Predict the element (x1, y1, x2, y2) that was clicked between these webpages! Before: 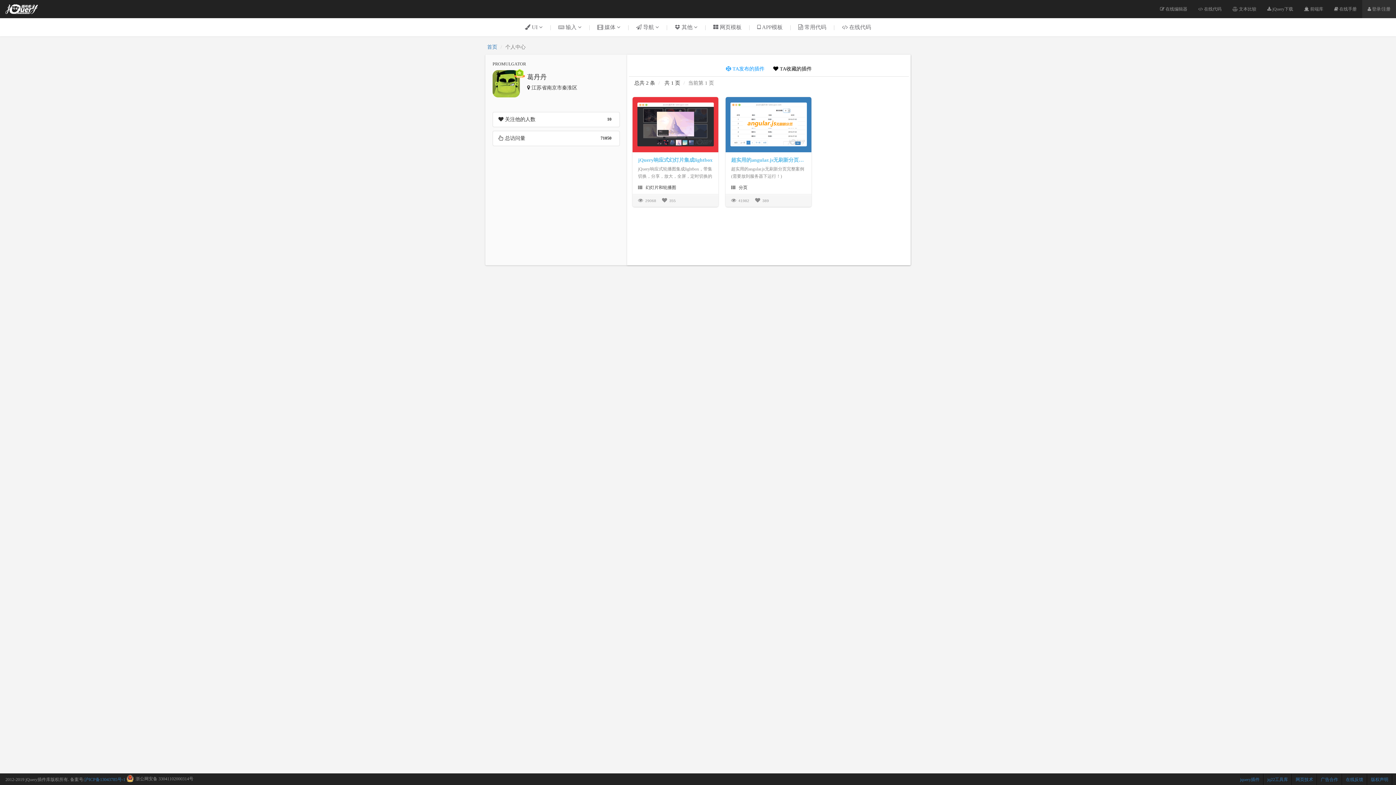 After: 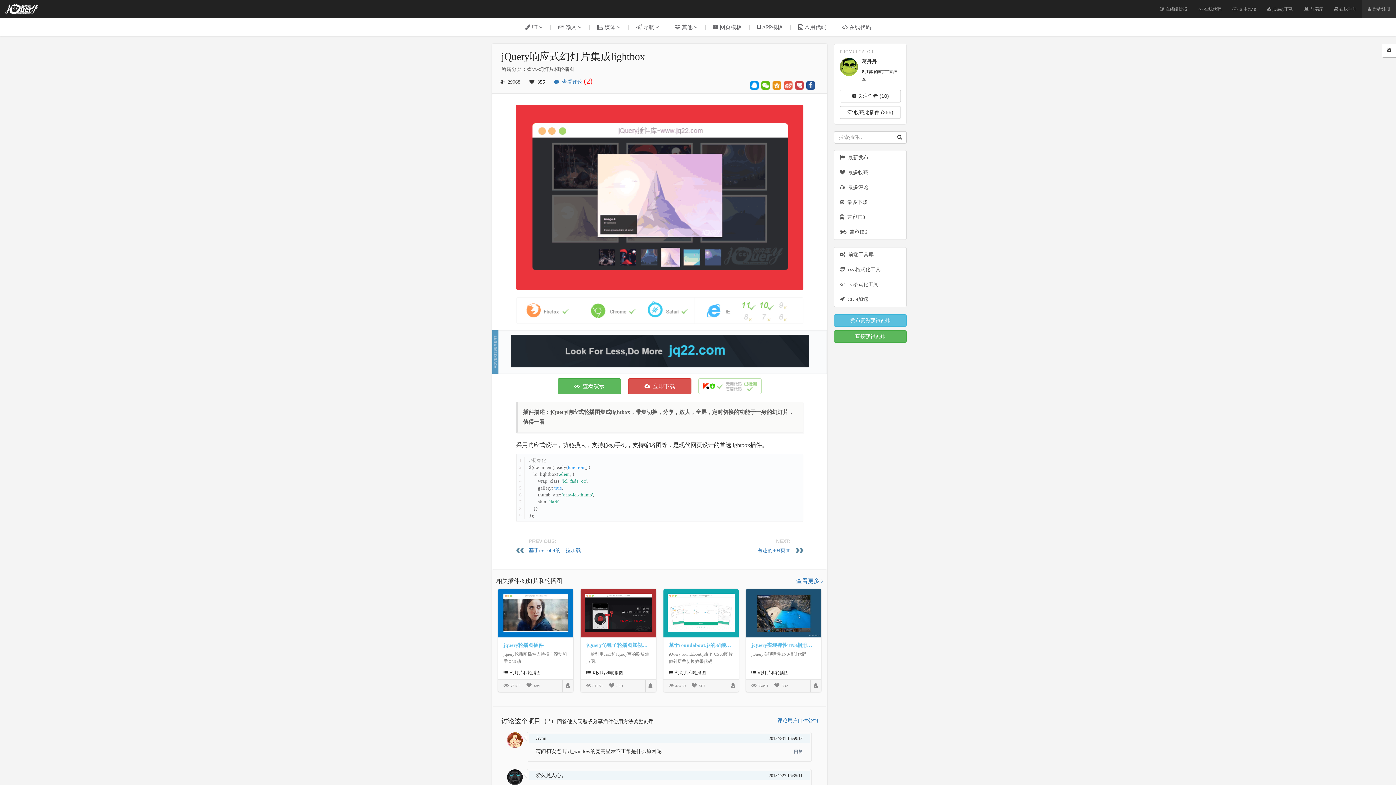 Action: bbox: (632, 97, 718, 152)